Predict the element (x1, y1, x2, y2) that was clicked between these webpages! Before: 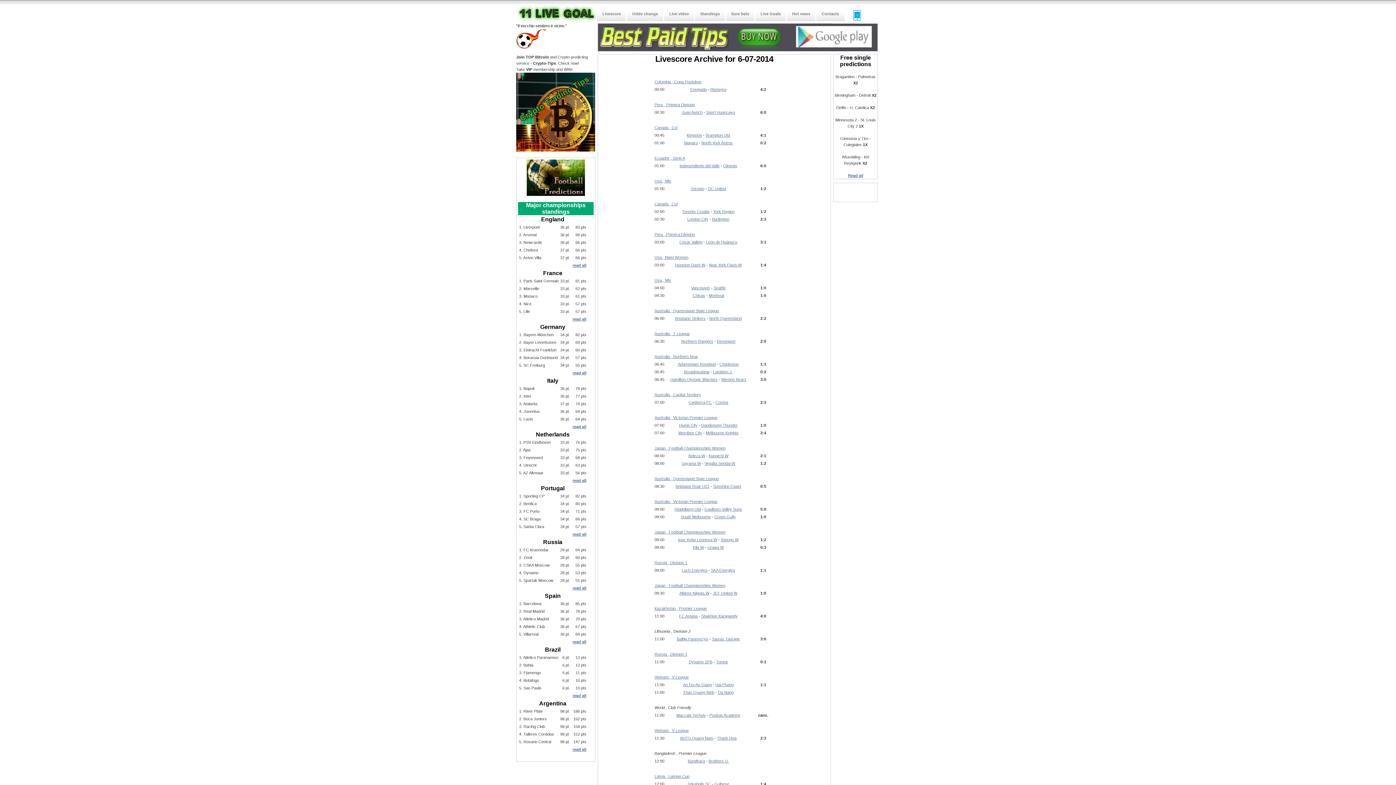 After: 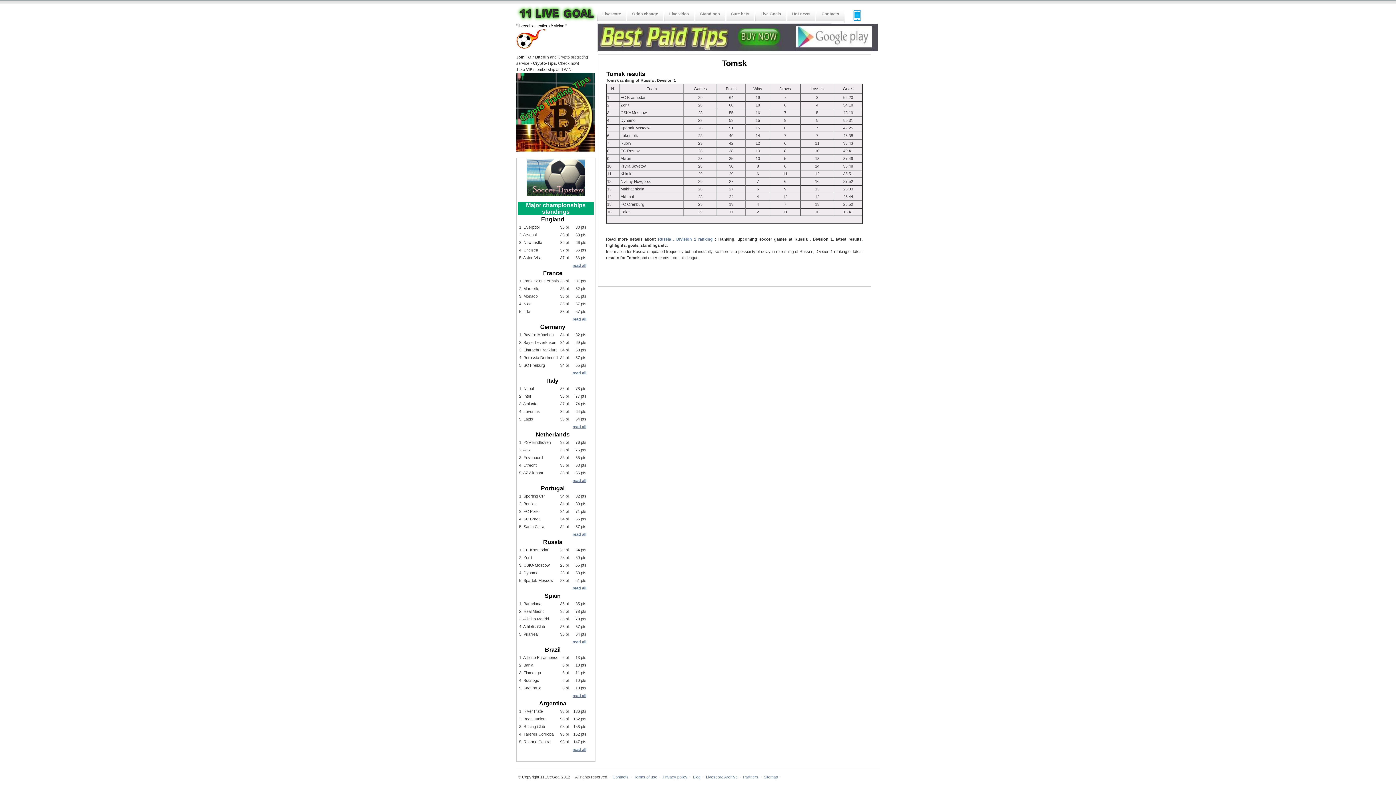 Action: bbox: (716, 660, 728, 664) label: Tomsk